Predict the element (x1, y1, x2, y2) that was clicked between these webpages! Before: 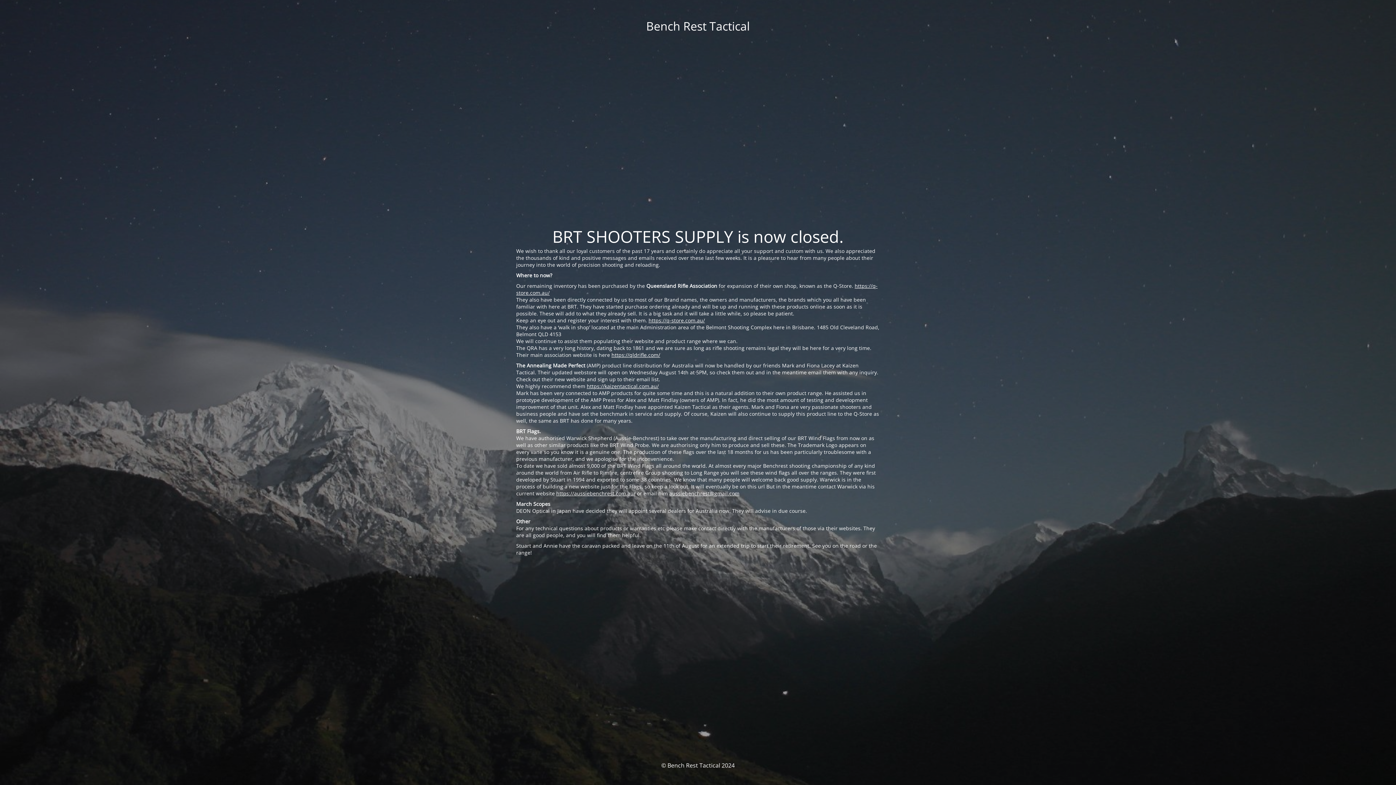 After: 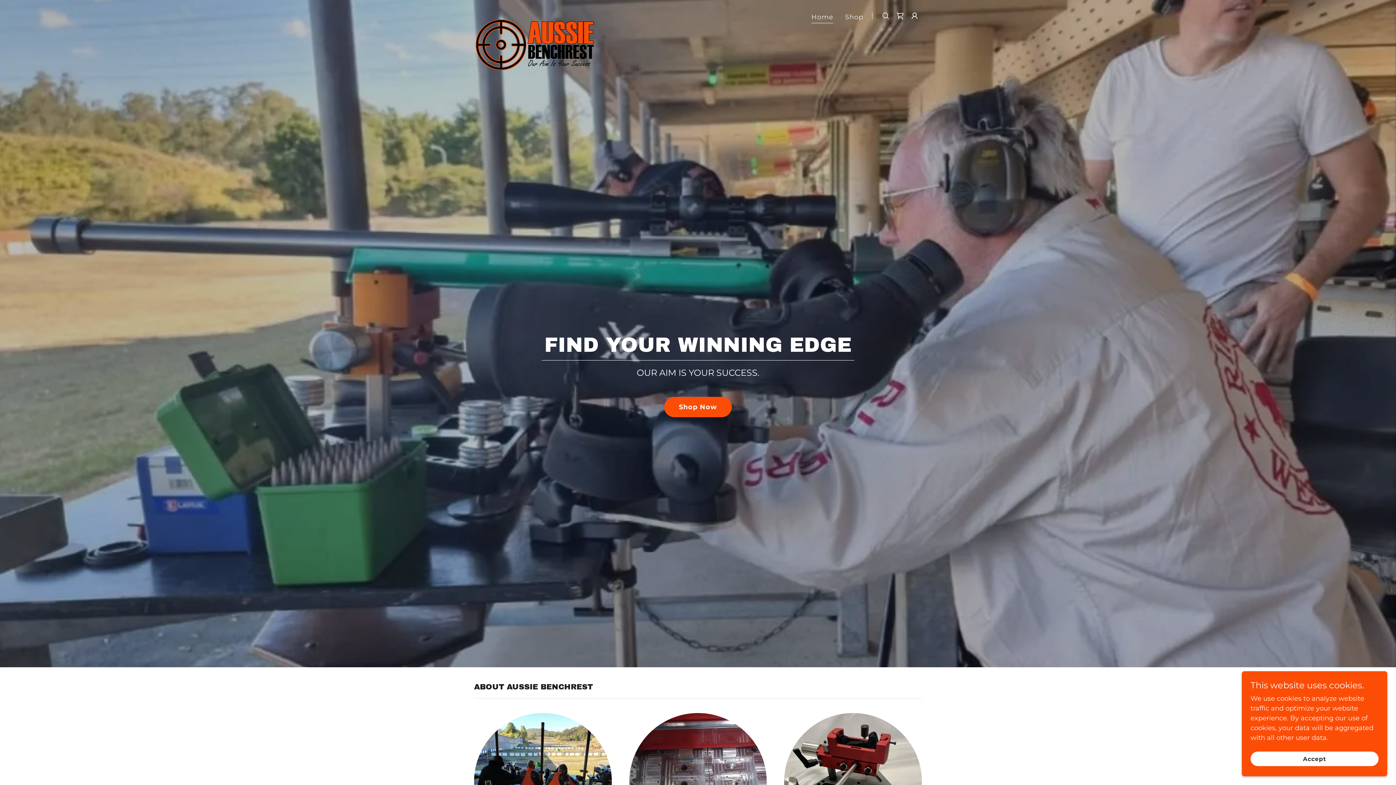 Action: label: https://aussiebenchrest.com.au/ bbox: (556, 490, 635, 497)